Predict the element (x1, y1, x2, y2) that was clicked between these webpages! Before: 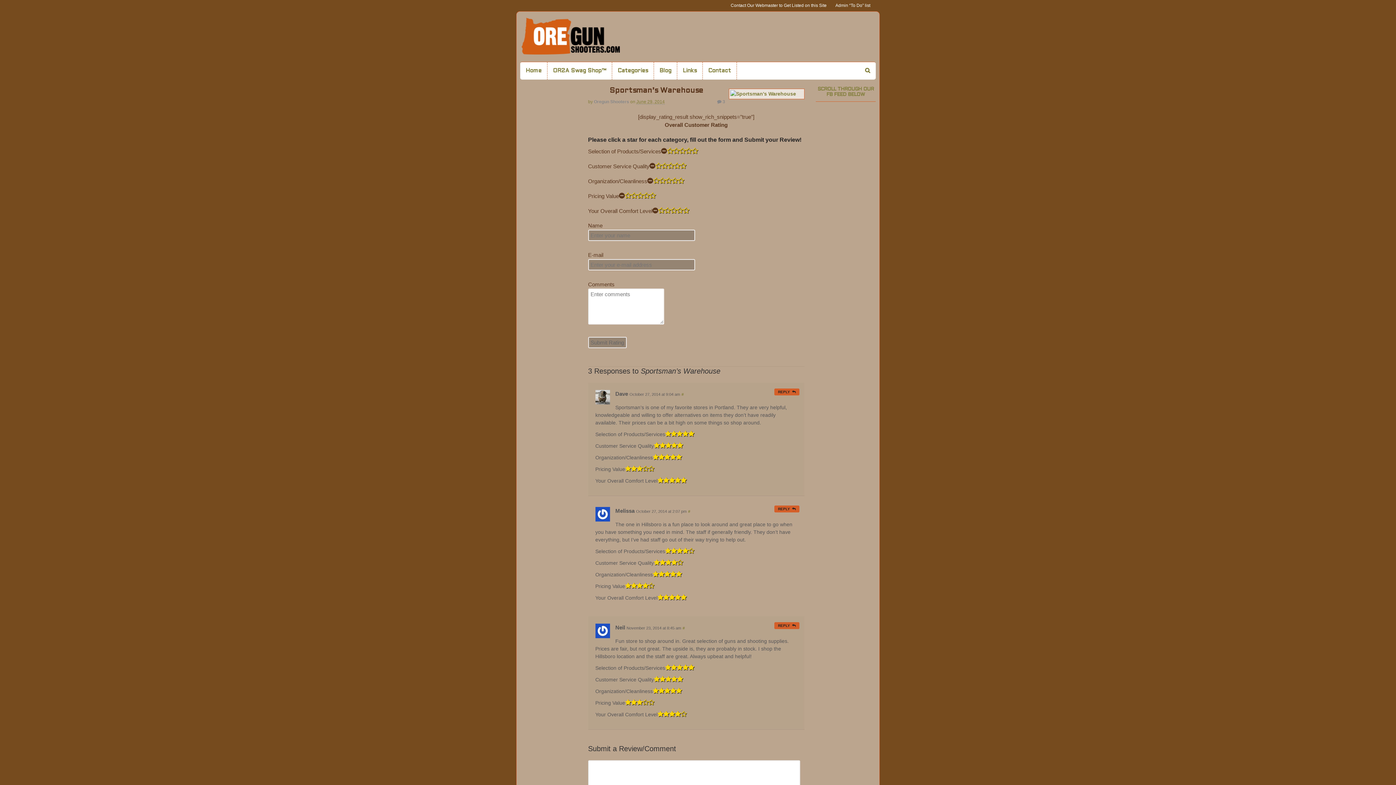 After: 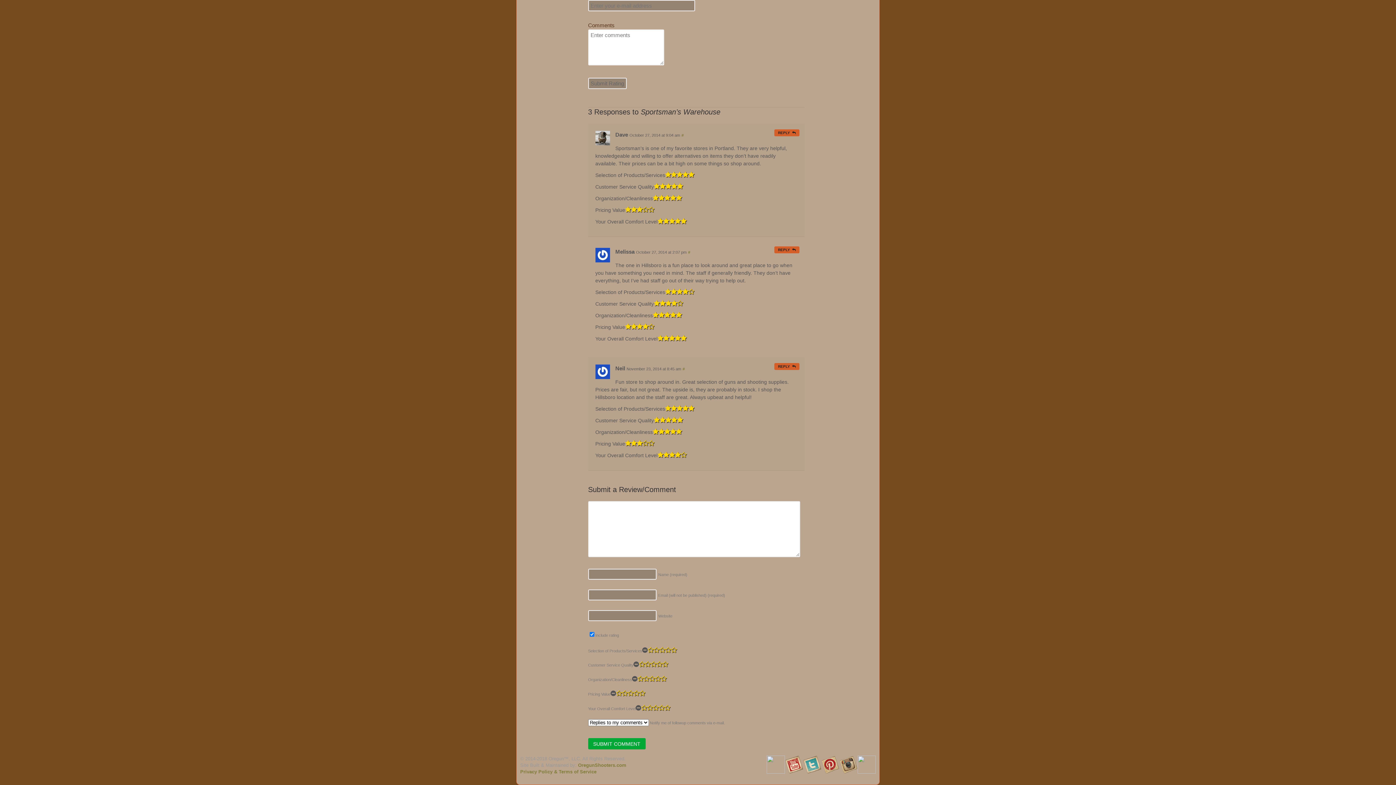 Action: bbox: (688, 509, 690, 513) label: #